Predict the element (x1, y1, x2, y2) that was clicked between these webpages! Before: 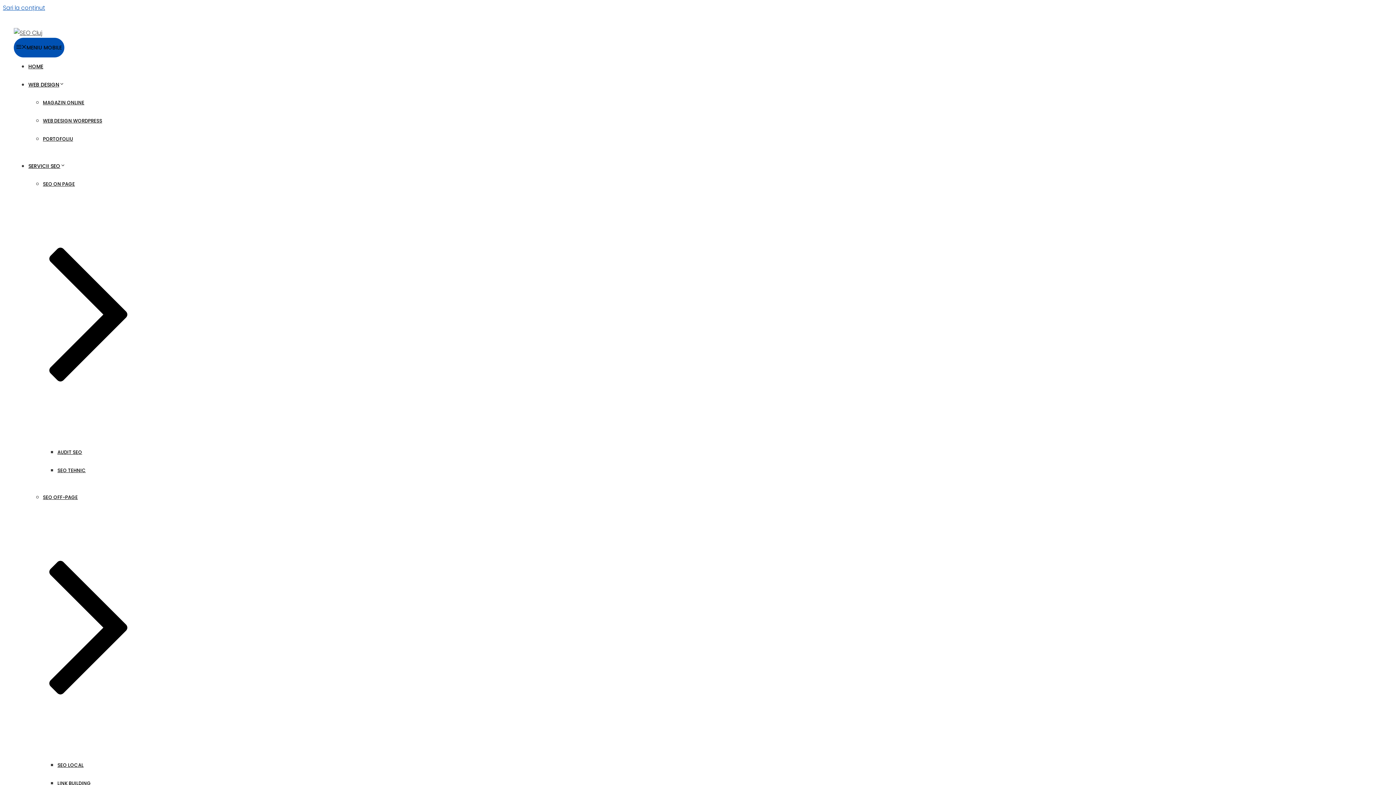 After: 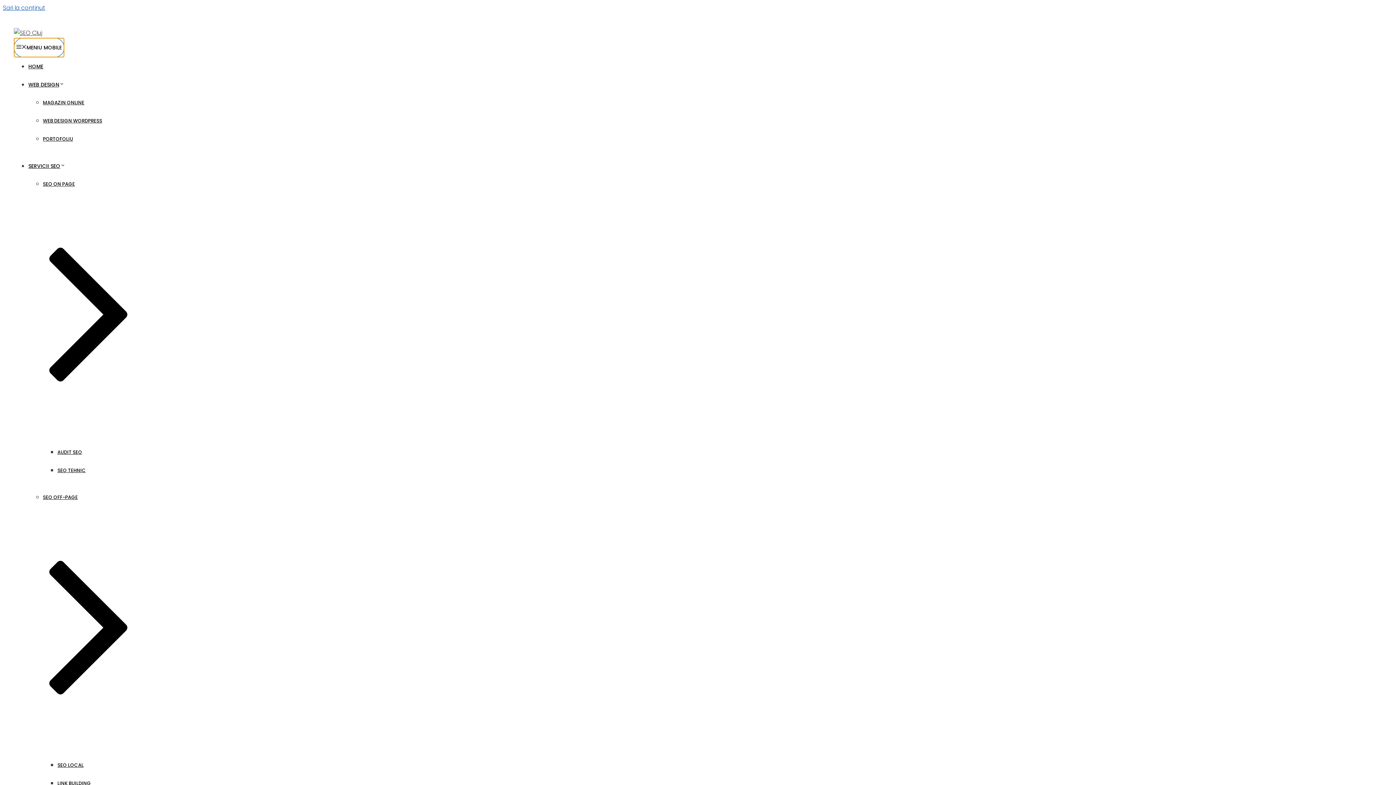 Action: label: MENIU MOBILE bbox: (13, 37, 64, 57)